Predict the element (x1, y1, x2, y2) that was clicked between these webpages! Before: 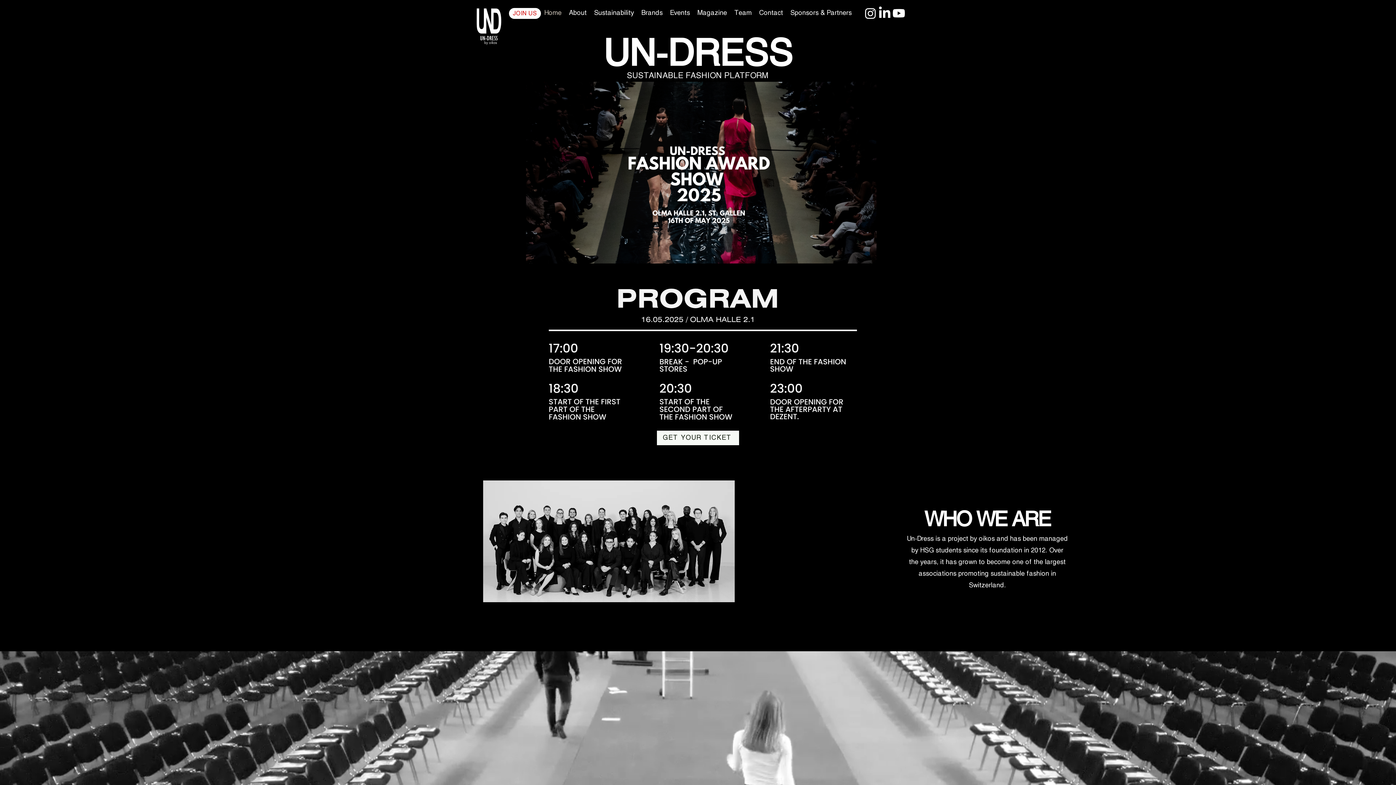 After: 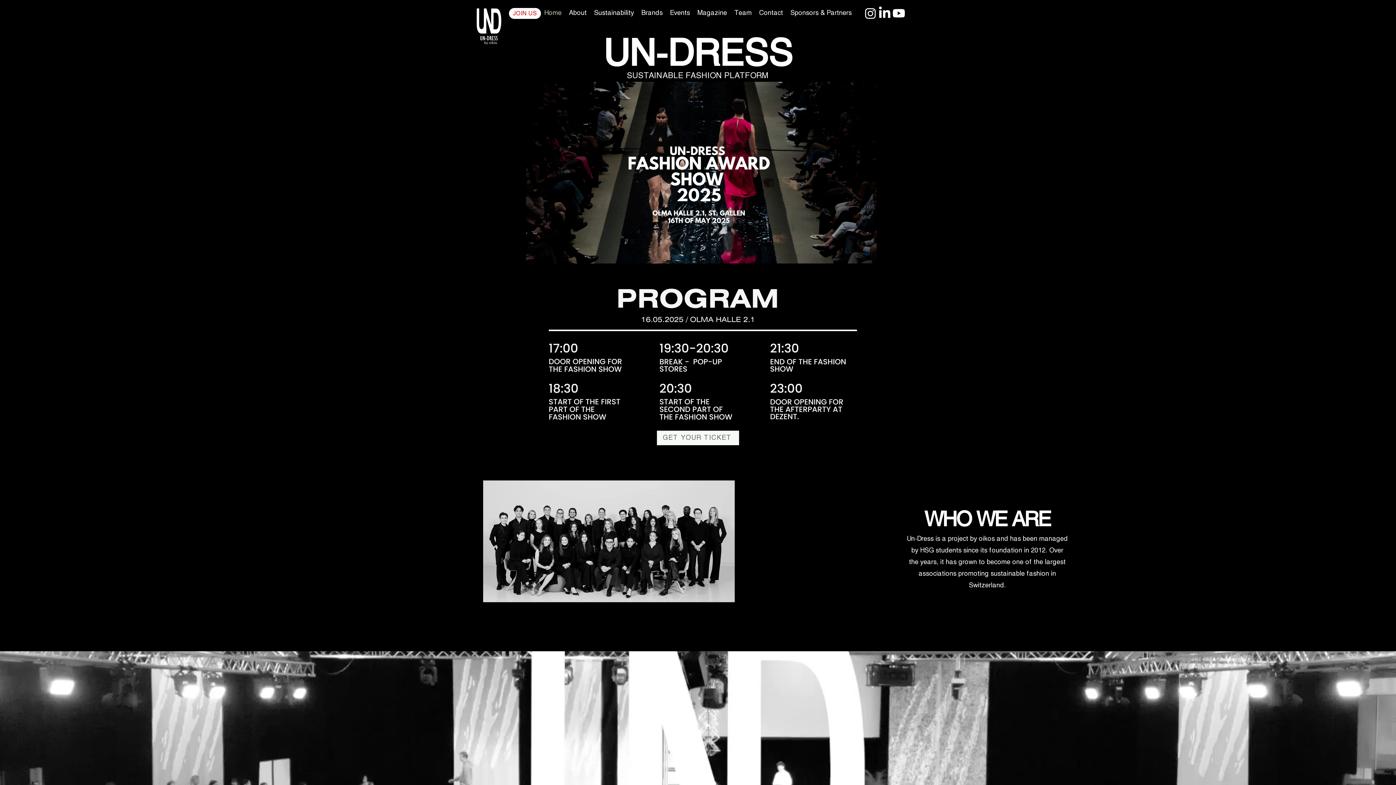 Action: label: GET YOUR TICKET bbox: (657, 430, 739, 445)